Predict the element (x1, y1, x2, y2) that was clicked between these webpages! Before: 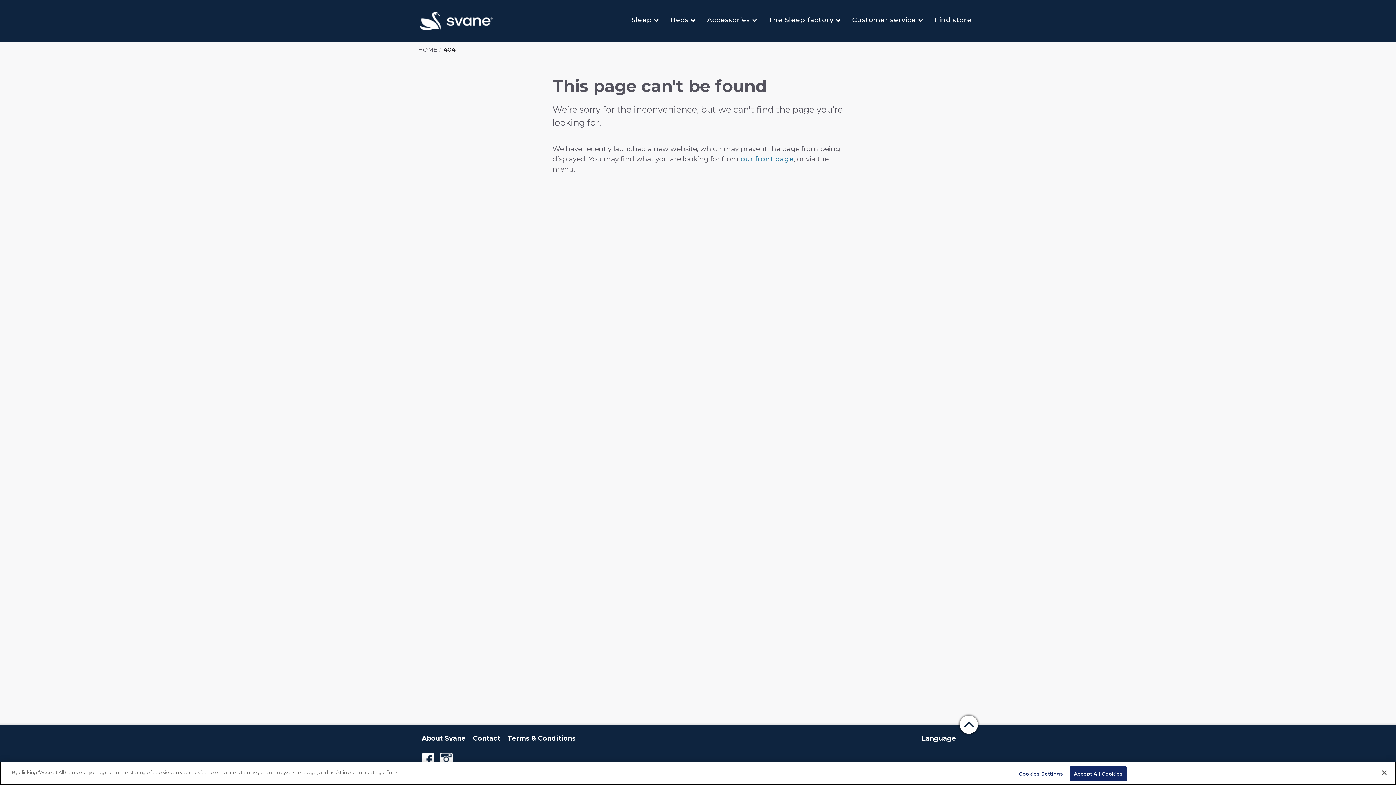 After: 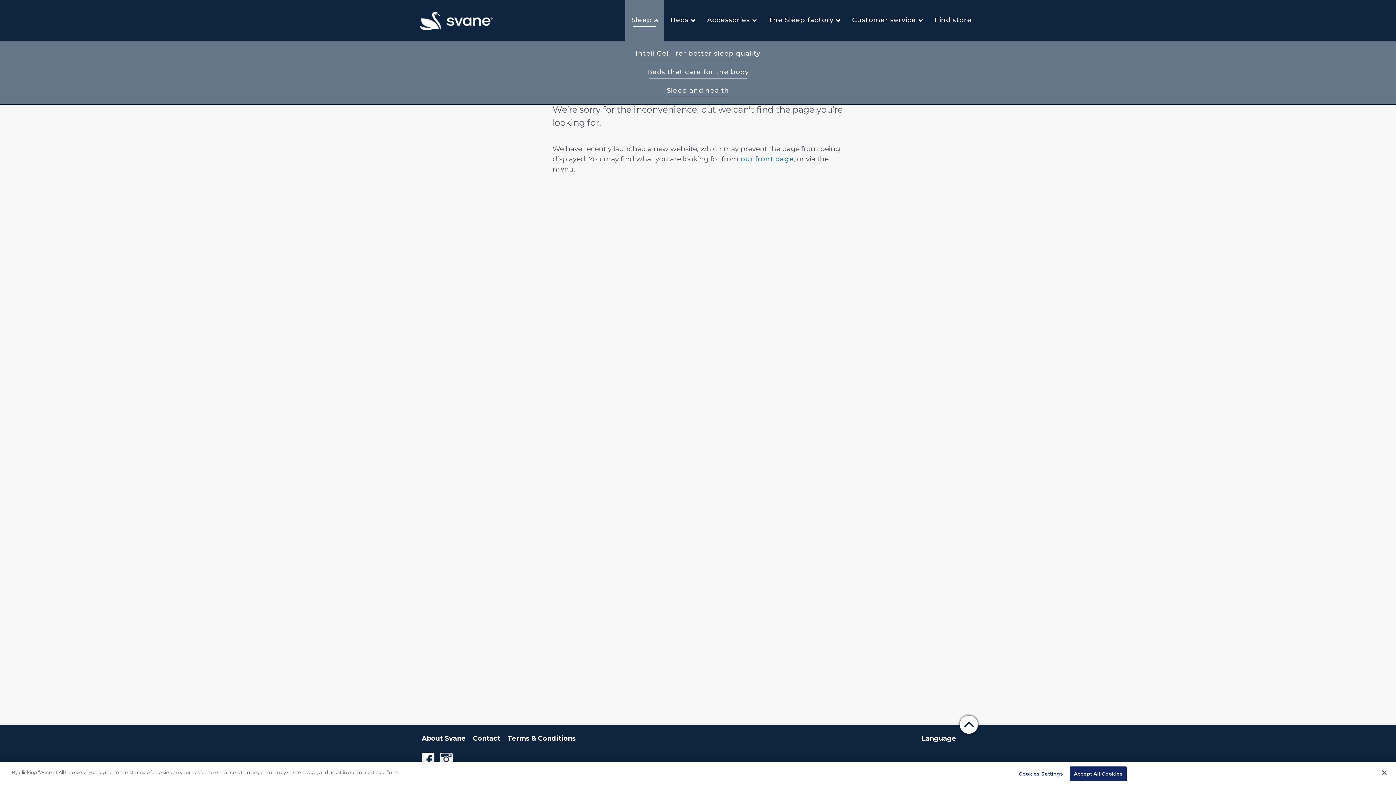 Action: bbox: (625, 10, 664, 31) label: Sleep